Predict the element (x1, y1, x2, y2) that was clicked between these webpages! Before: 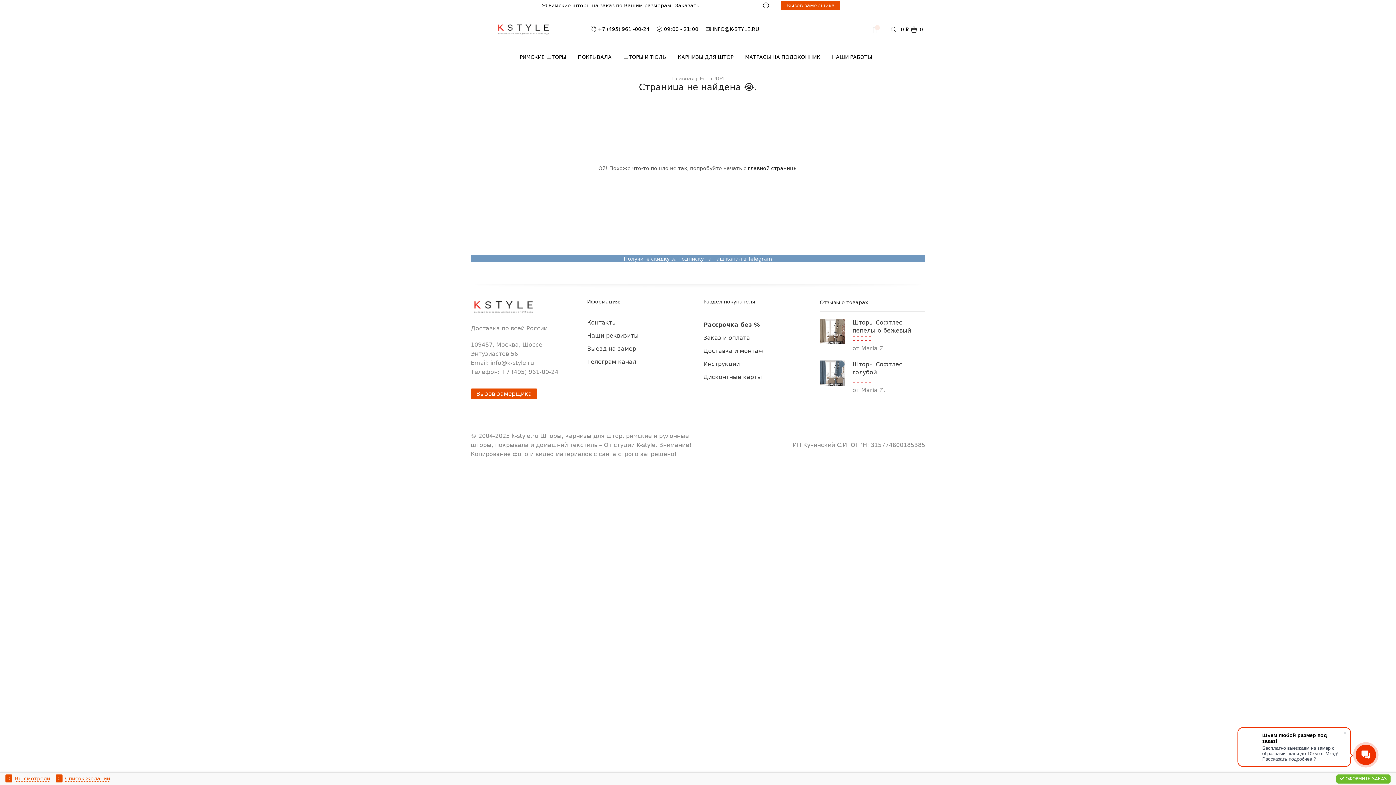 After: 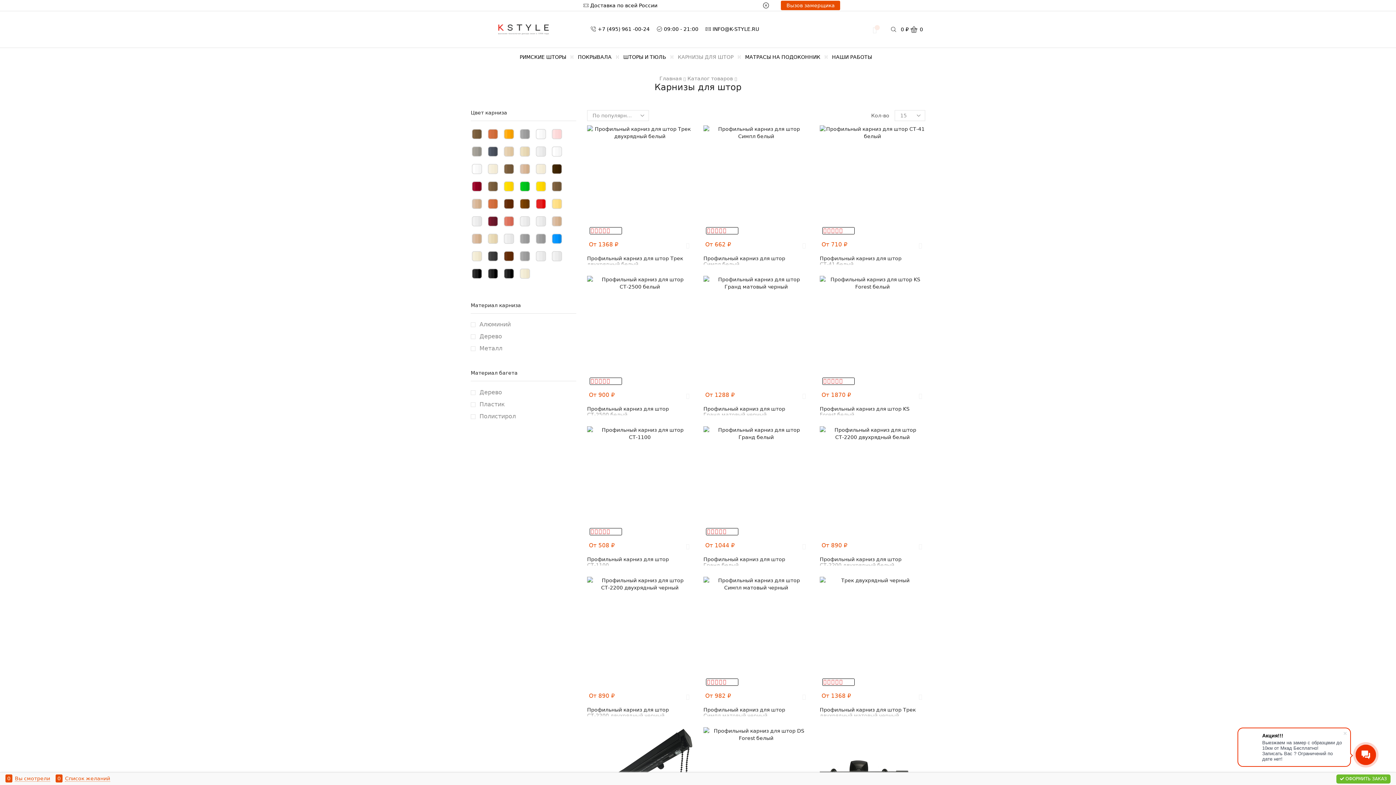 Action: bbox: (674, 48, 737, 66) label: КАРНИЗЫ ДЛЯ ШТОР